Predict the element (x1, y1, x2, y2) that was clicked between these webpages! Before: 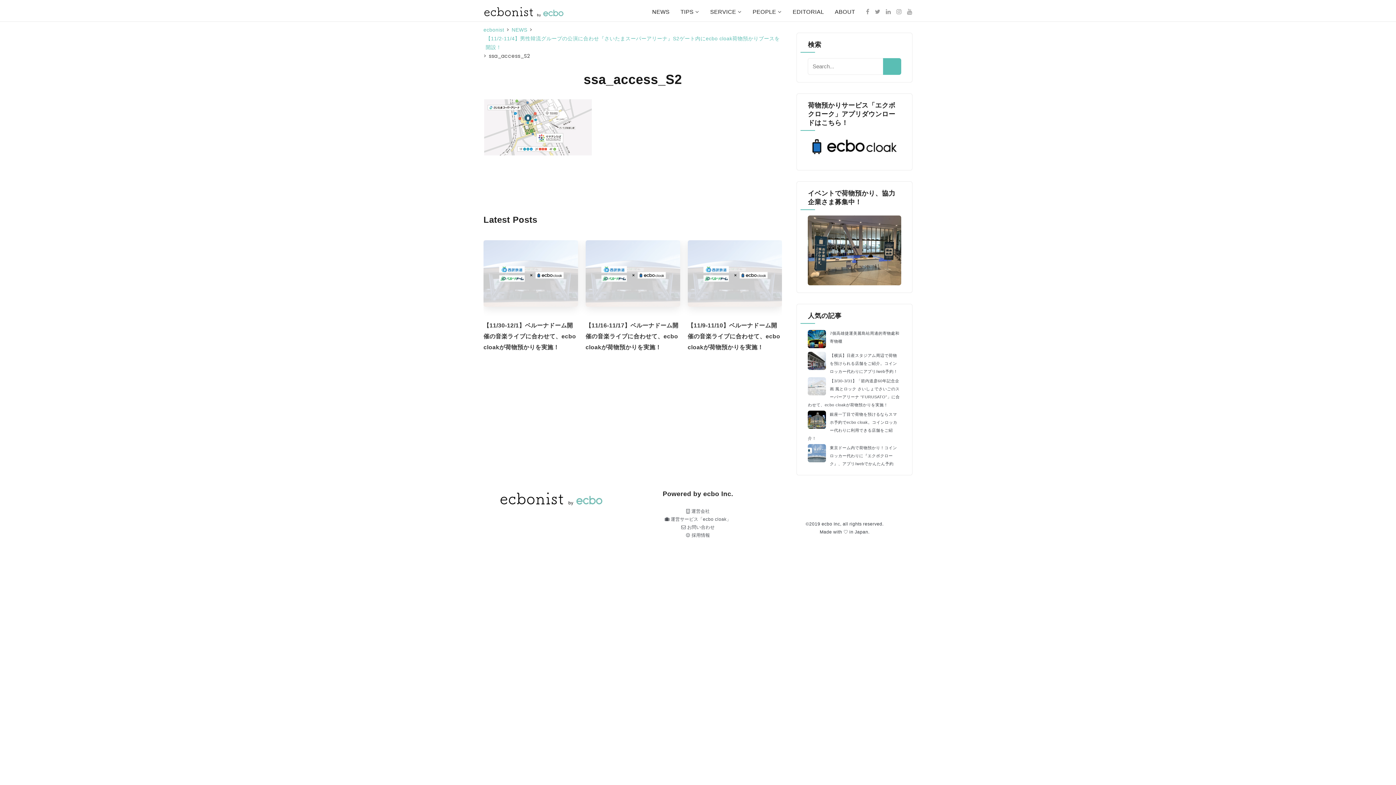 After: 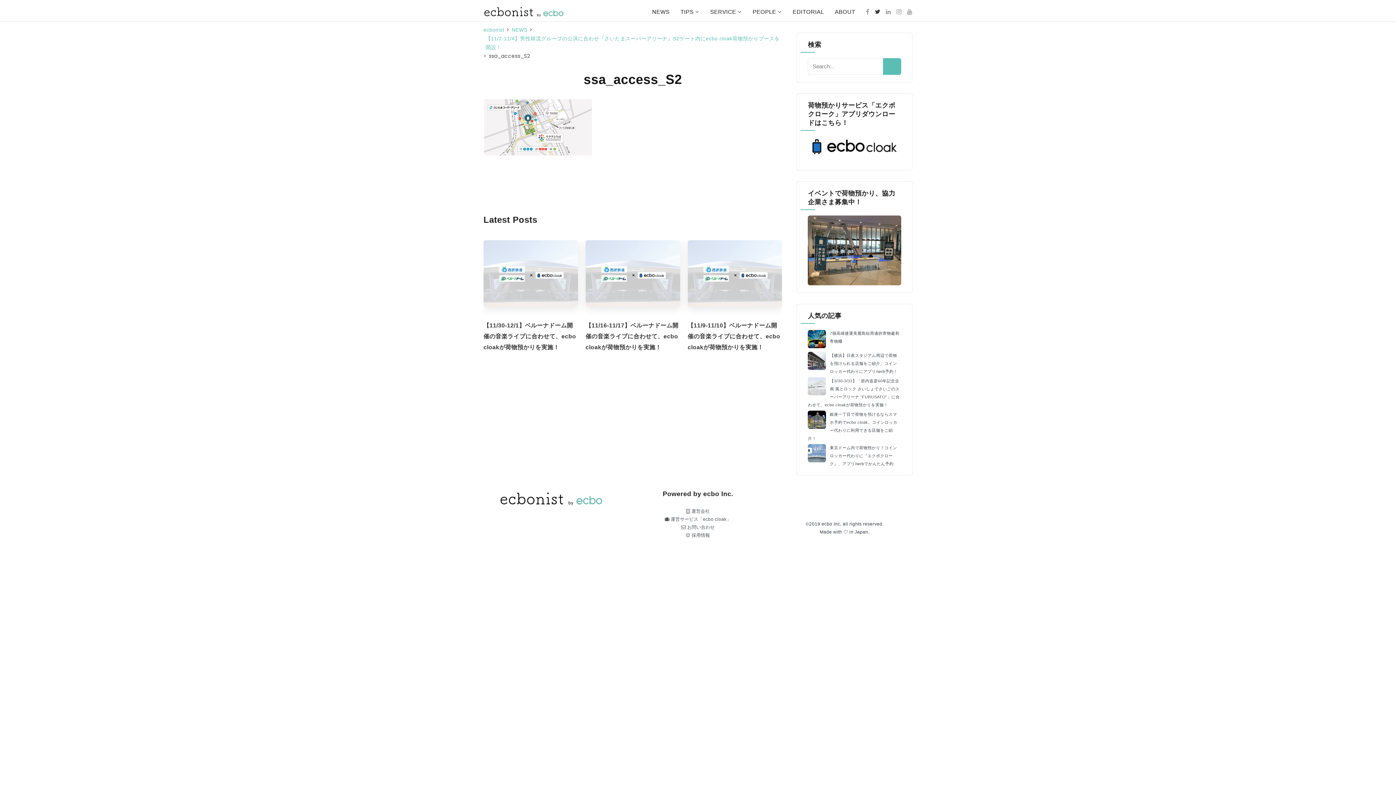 Action: bbox: (875, 6, 880, 17)